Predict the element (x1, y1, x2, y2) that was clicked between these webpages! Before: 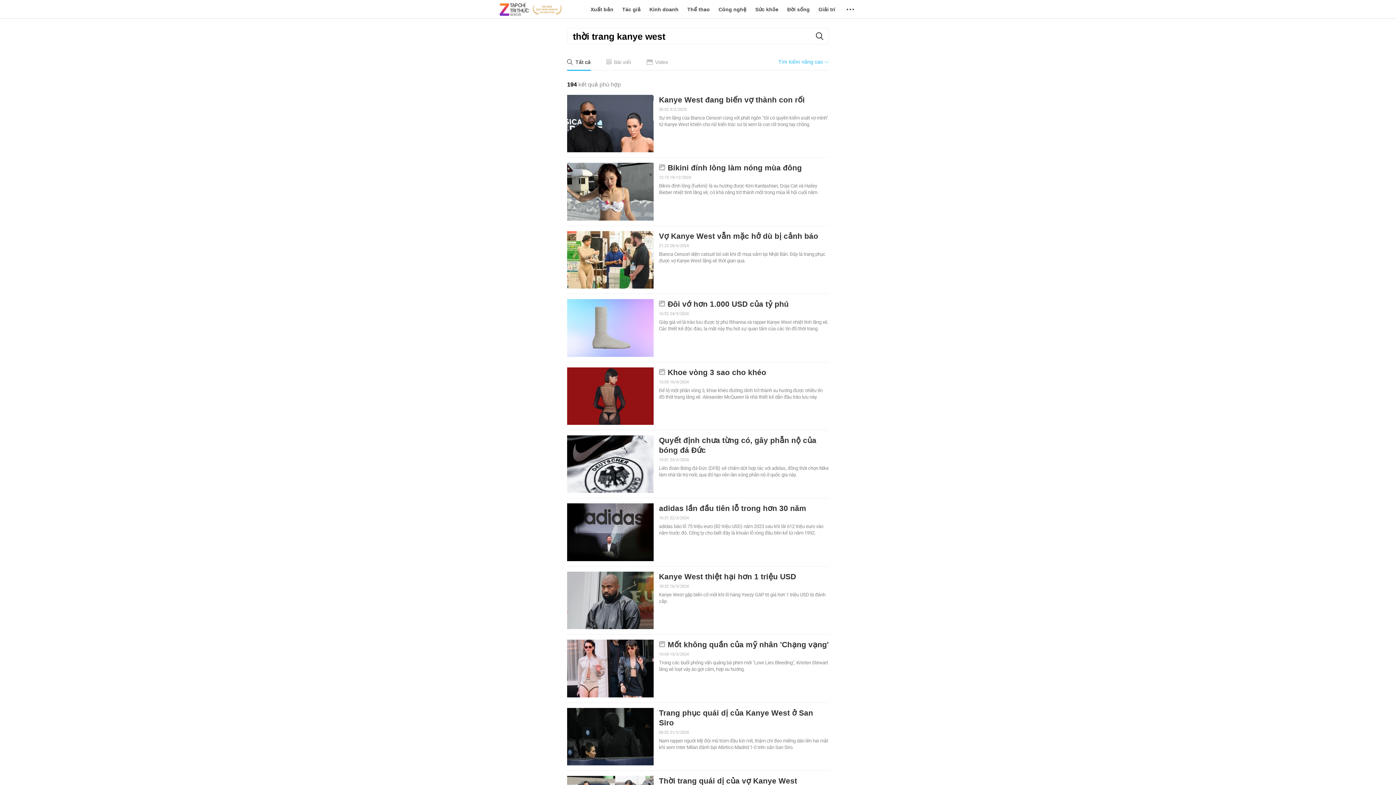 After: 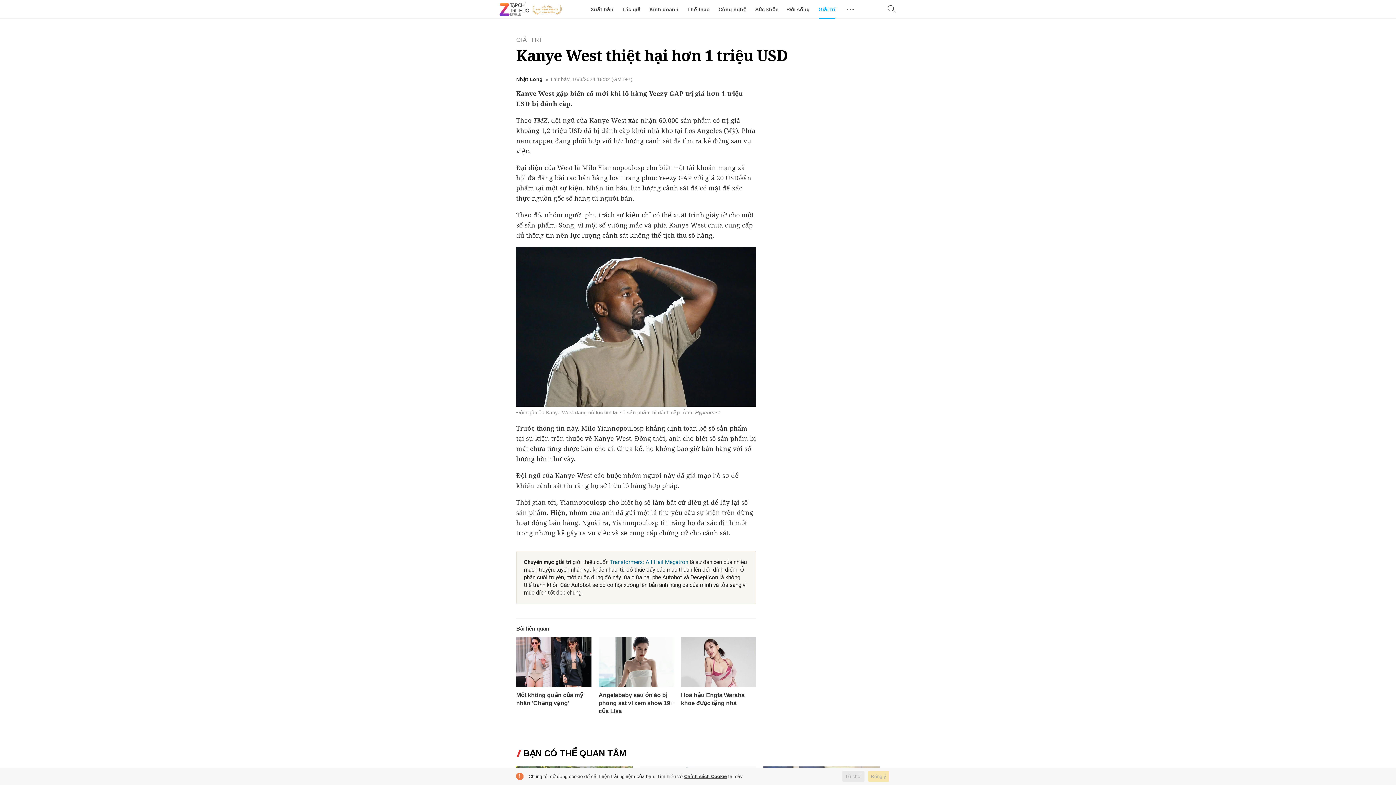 Action: bbox: (567, 571, 653, 629)